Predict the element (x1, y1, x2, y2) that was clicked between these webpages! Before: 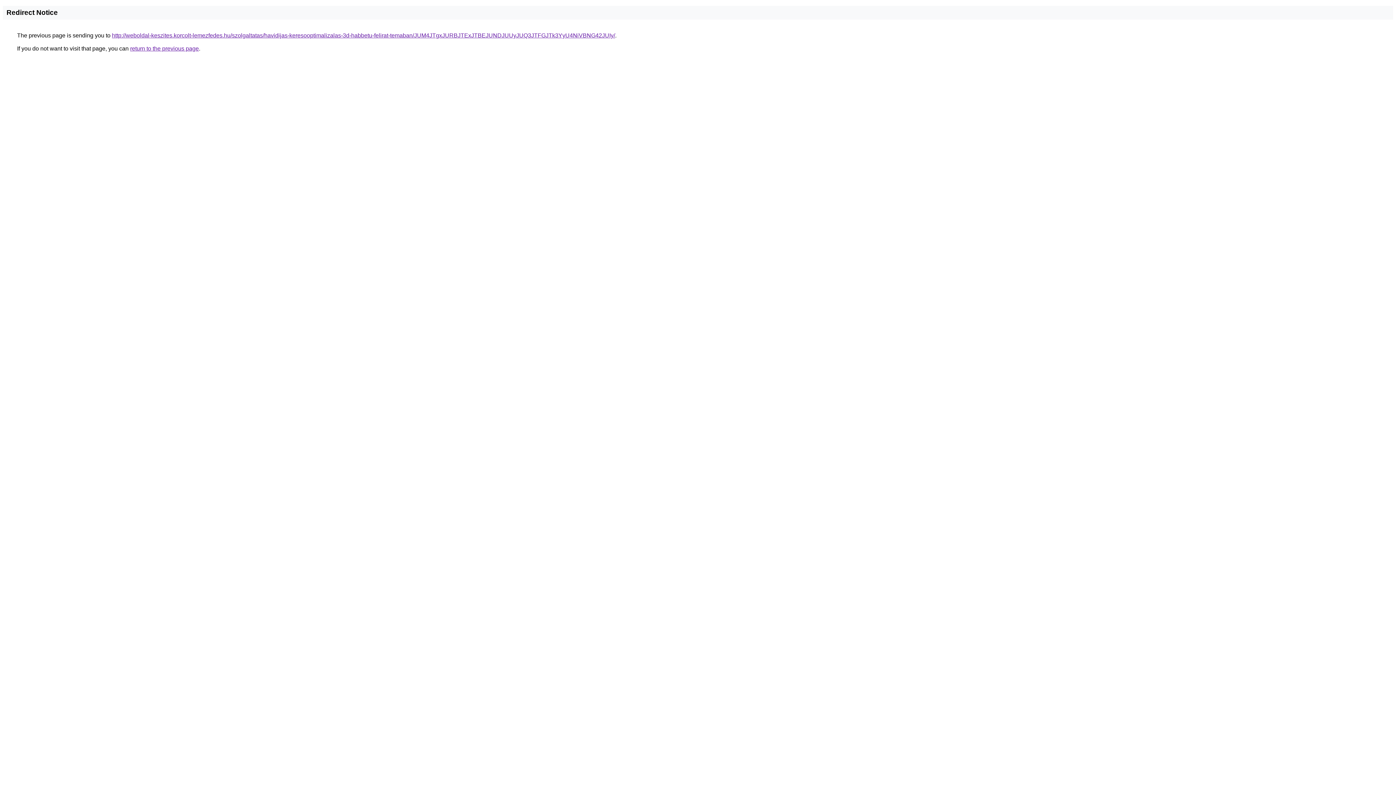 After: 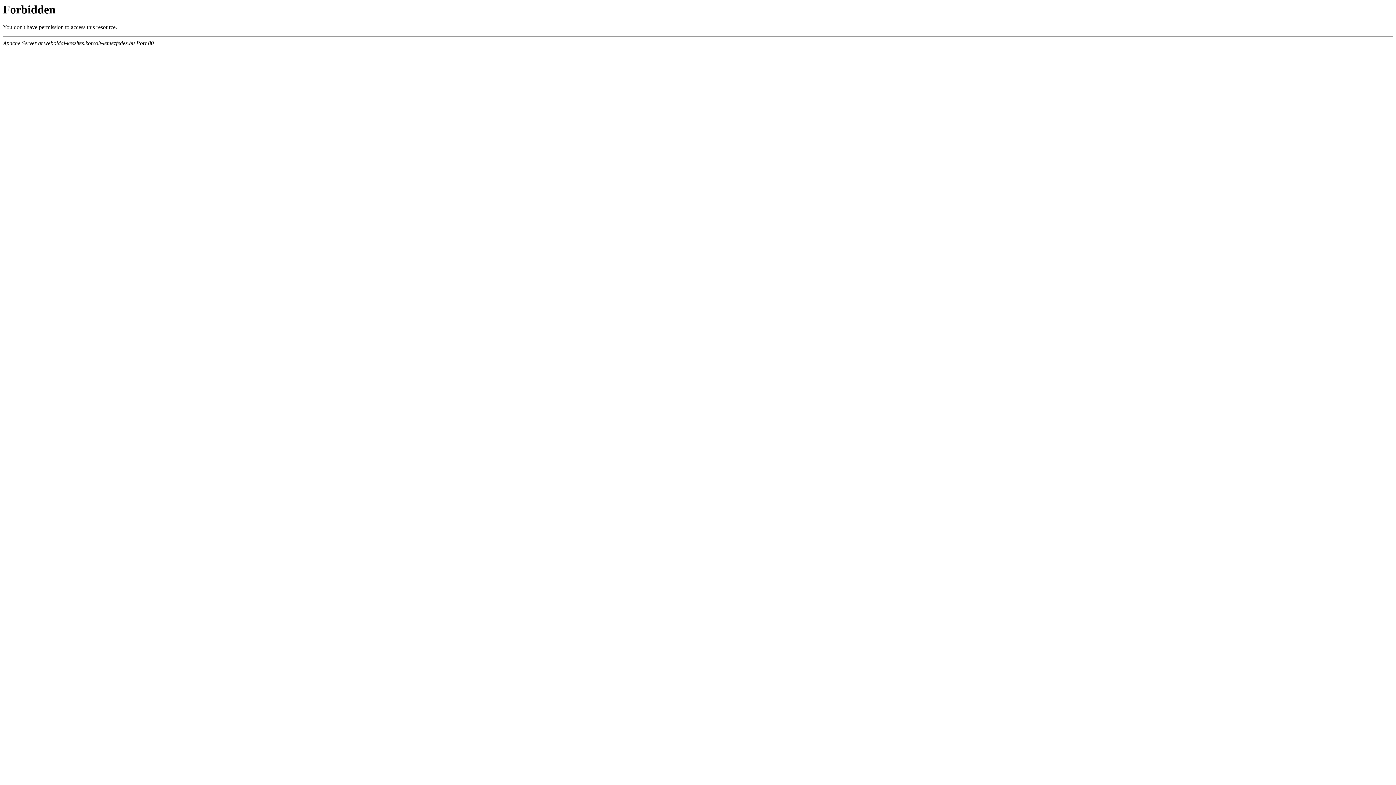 Action: bbox: (112, 32, 615, 38) label: http://weboldal-keszites.korcolt-lemezfedes.hu/szolgaltatas/havidijas-keresooptimalizalas-3d-habbetu-felirat-temaban/JUM4JTgxJURBJTExJTBEJUNDJUUyJUQ3JTFGJTk3YyU4NiVBNG42JUIy/